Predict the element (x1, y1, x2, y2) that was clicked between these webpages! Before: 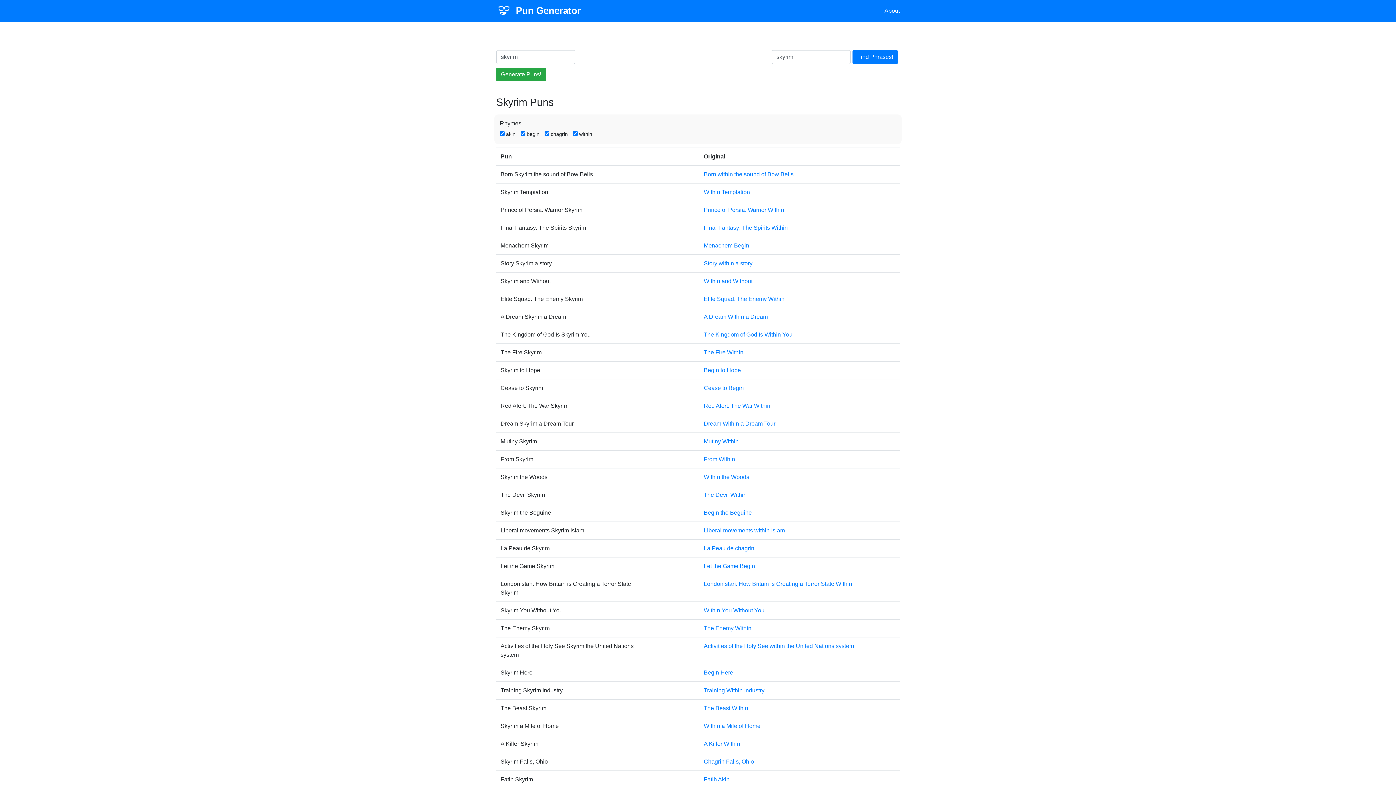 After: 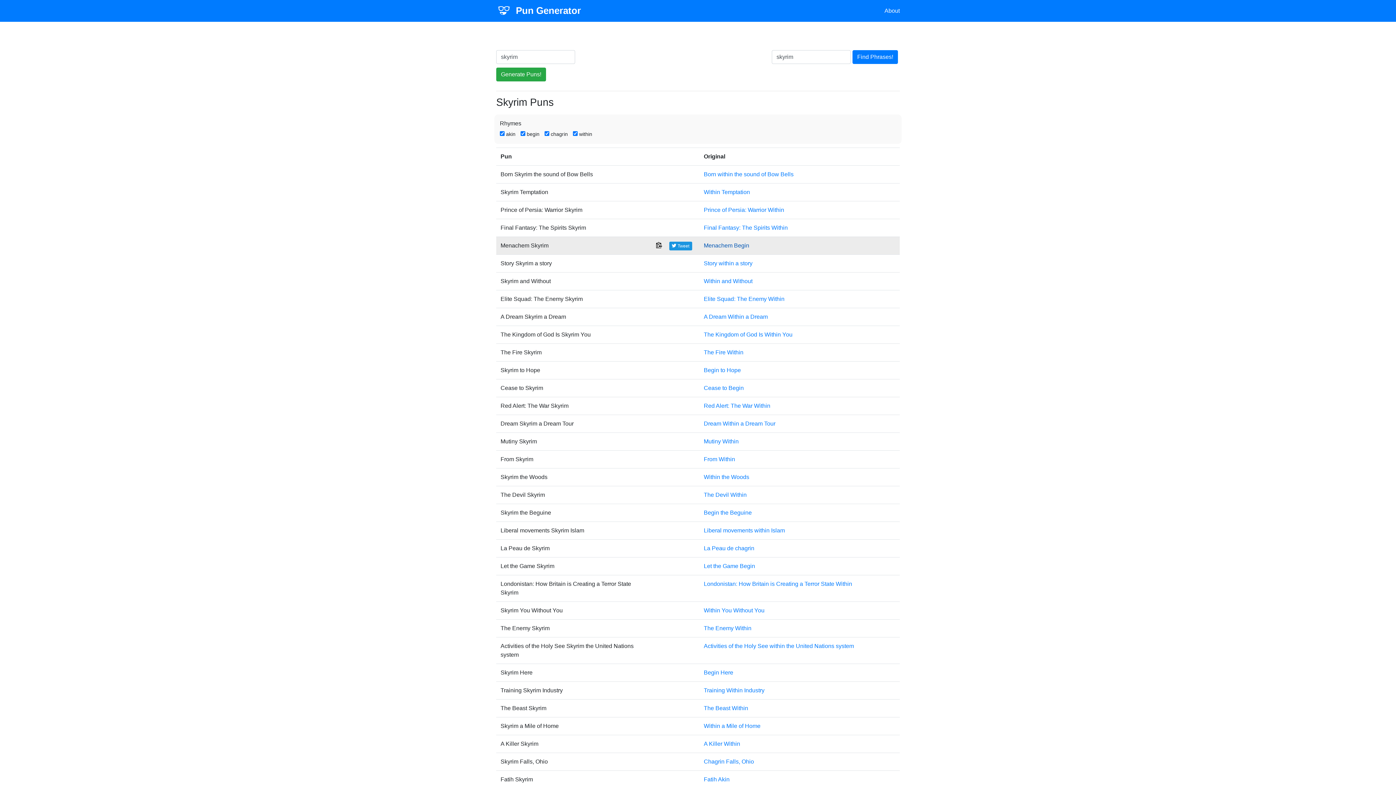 Action: bbox: (704, 242, 749, 248) label: Menachem Begin